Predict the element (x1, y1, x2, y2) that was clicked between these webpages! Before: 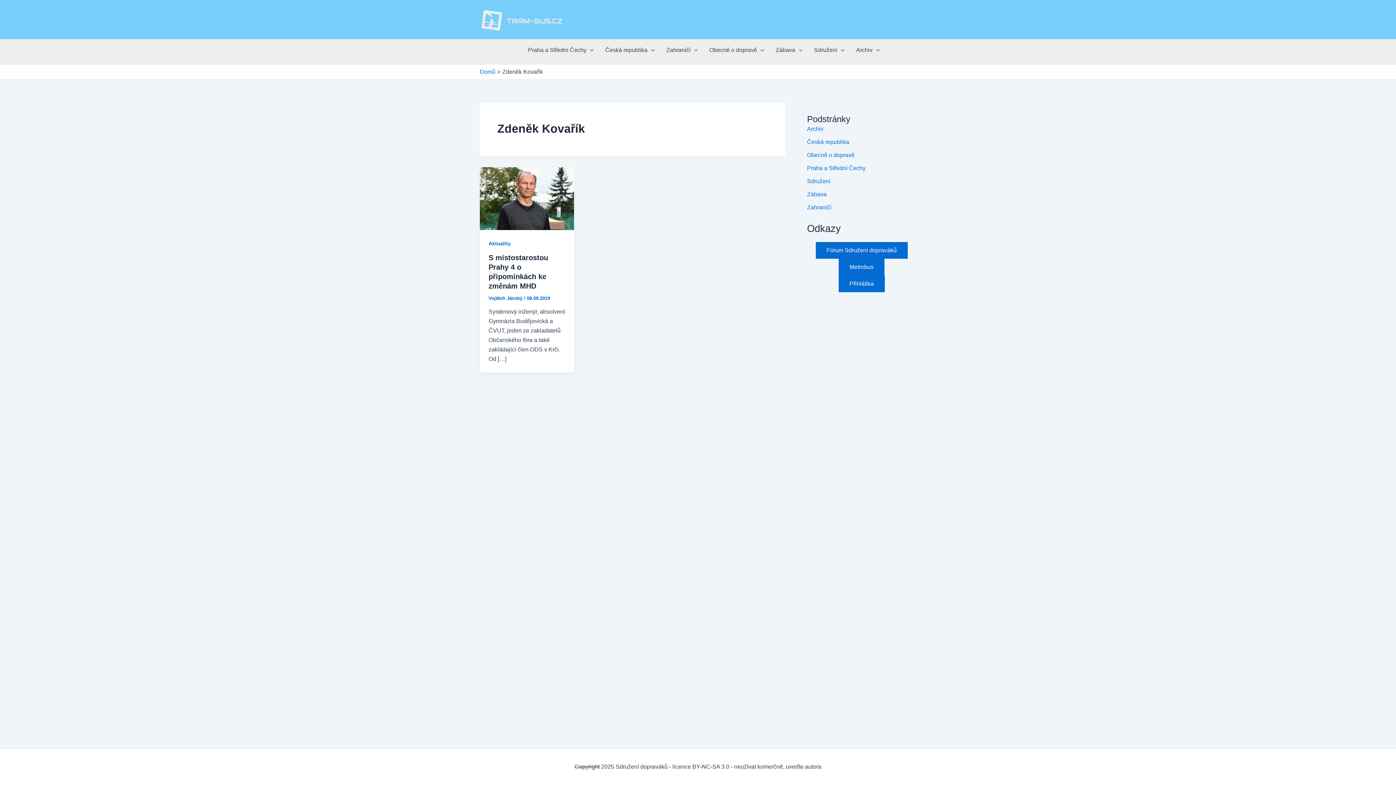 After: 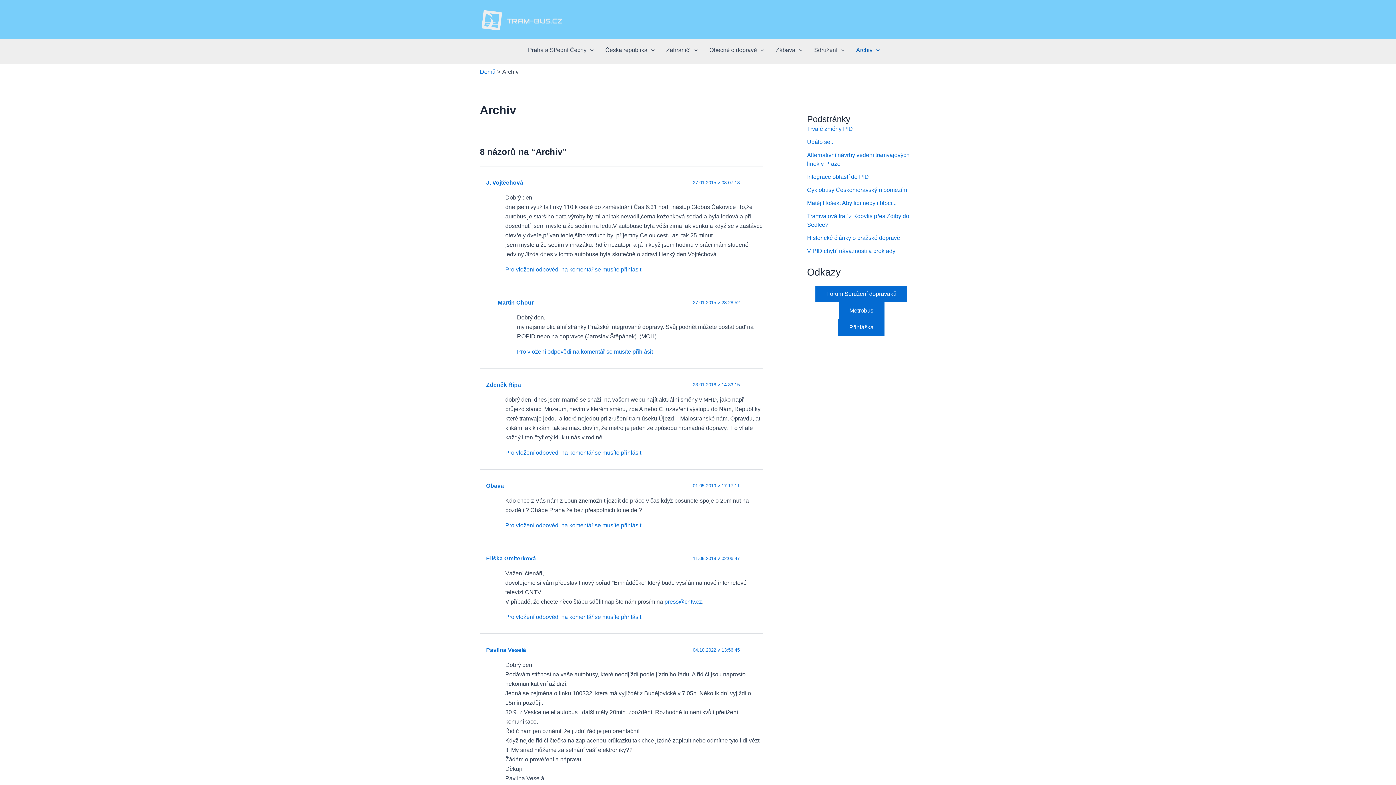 Action: label: Archiv bbox: (850, 39, 885, 61)